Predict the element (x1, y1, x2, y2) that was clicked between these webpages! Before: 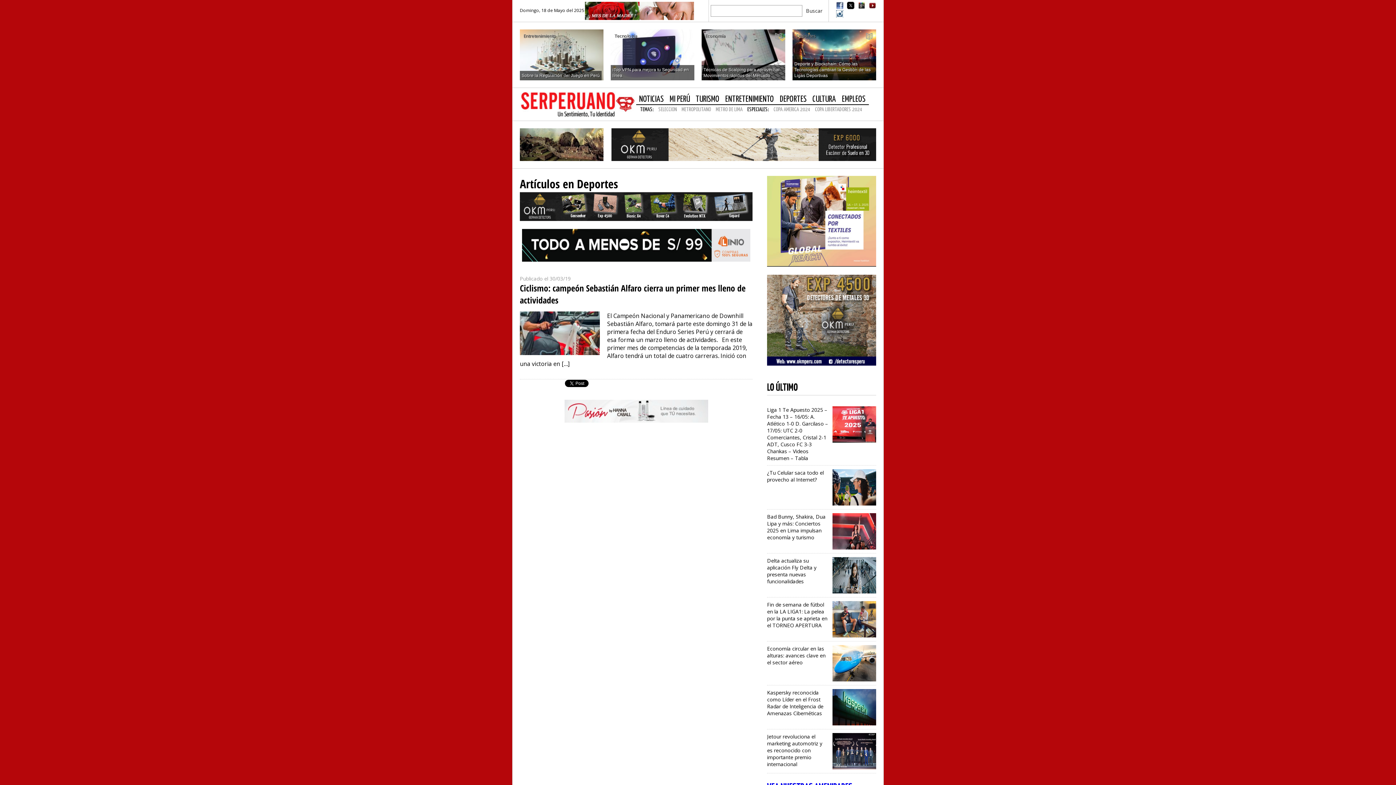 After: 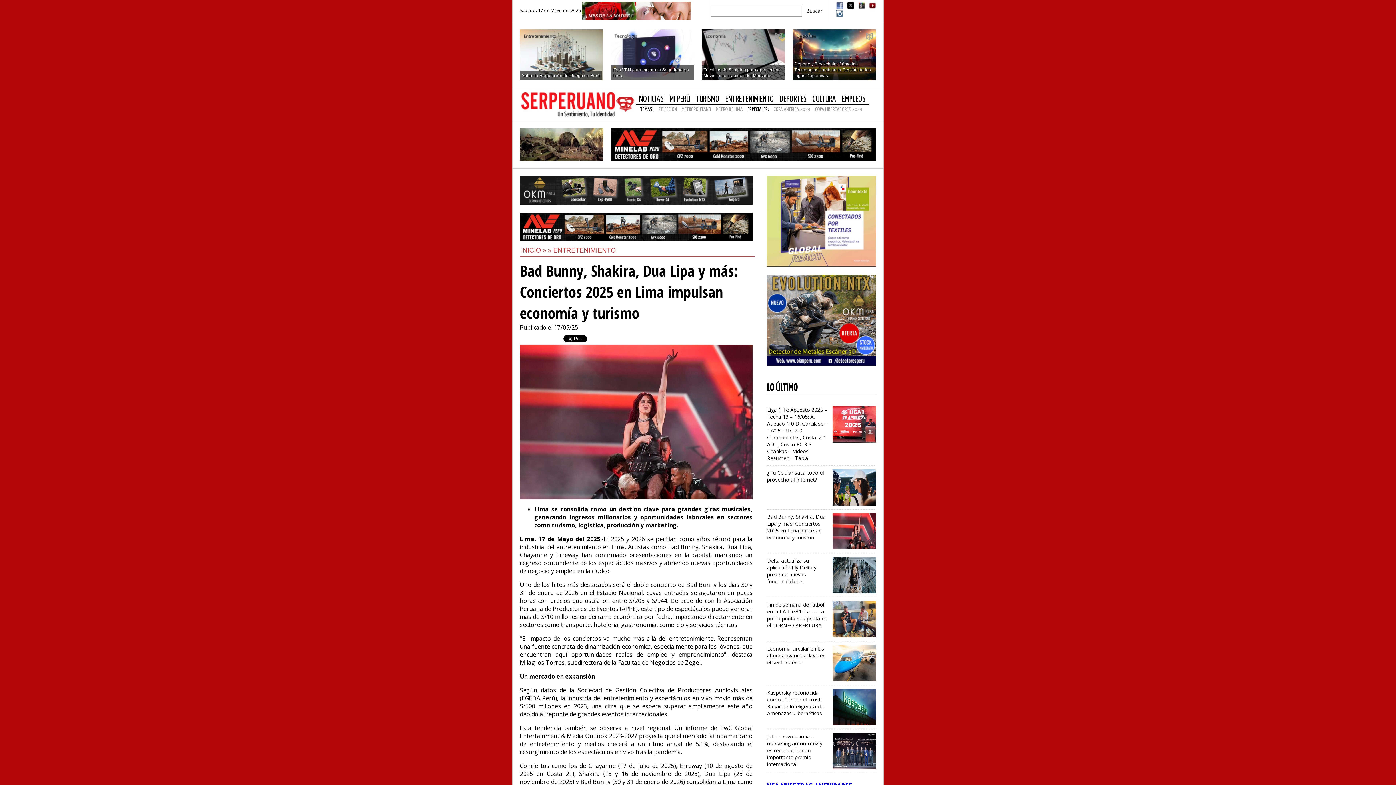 Action: label: Bad Bunny, Shakira, Dua Lipa y más: Conciertos 2025 en Lima impulsan economía y turismo bbox: (767, 509, 876, 553)